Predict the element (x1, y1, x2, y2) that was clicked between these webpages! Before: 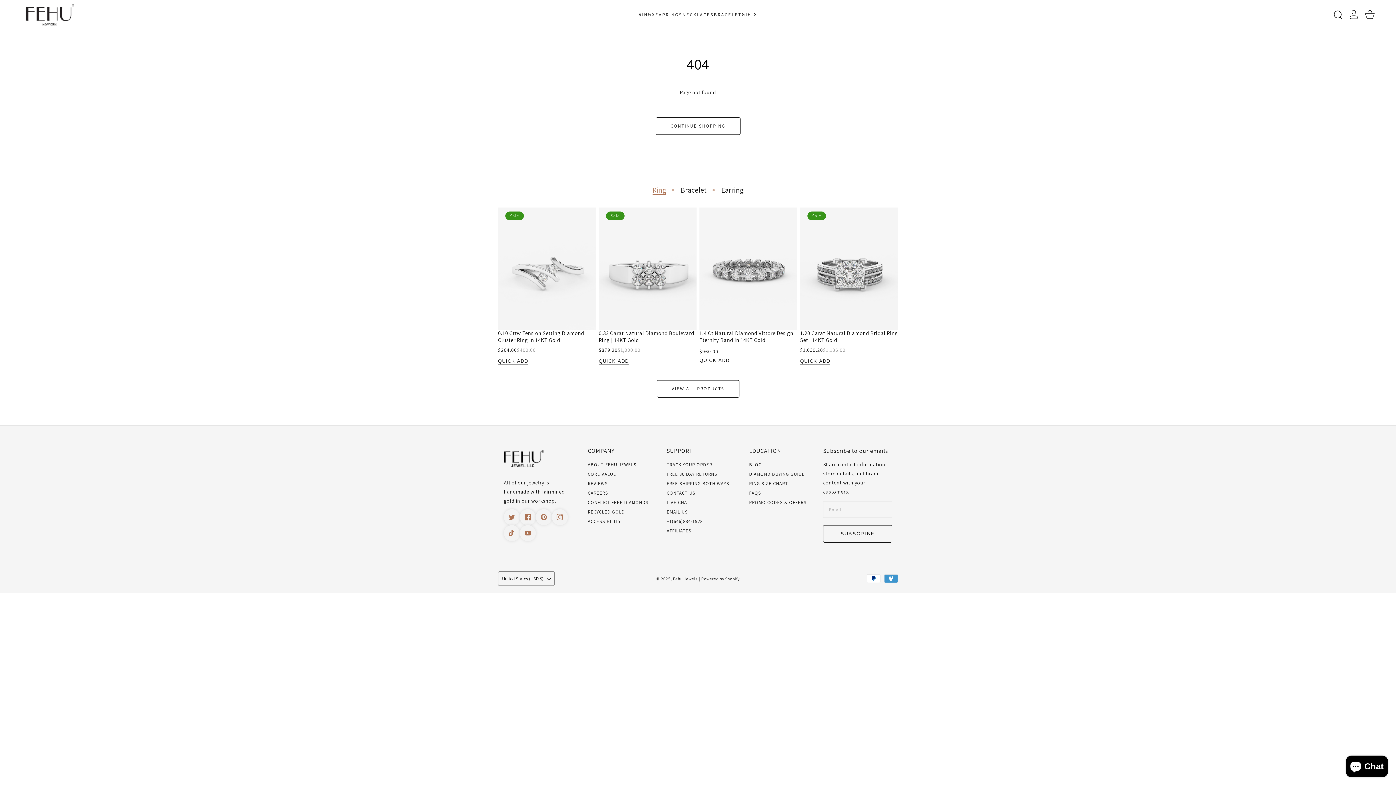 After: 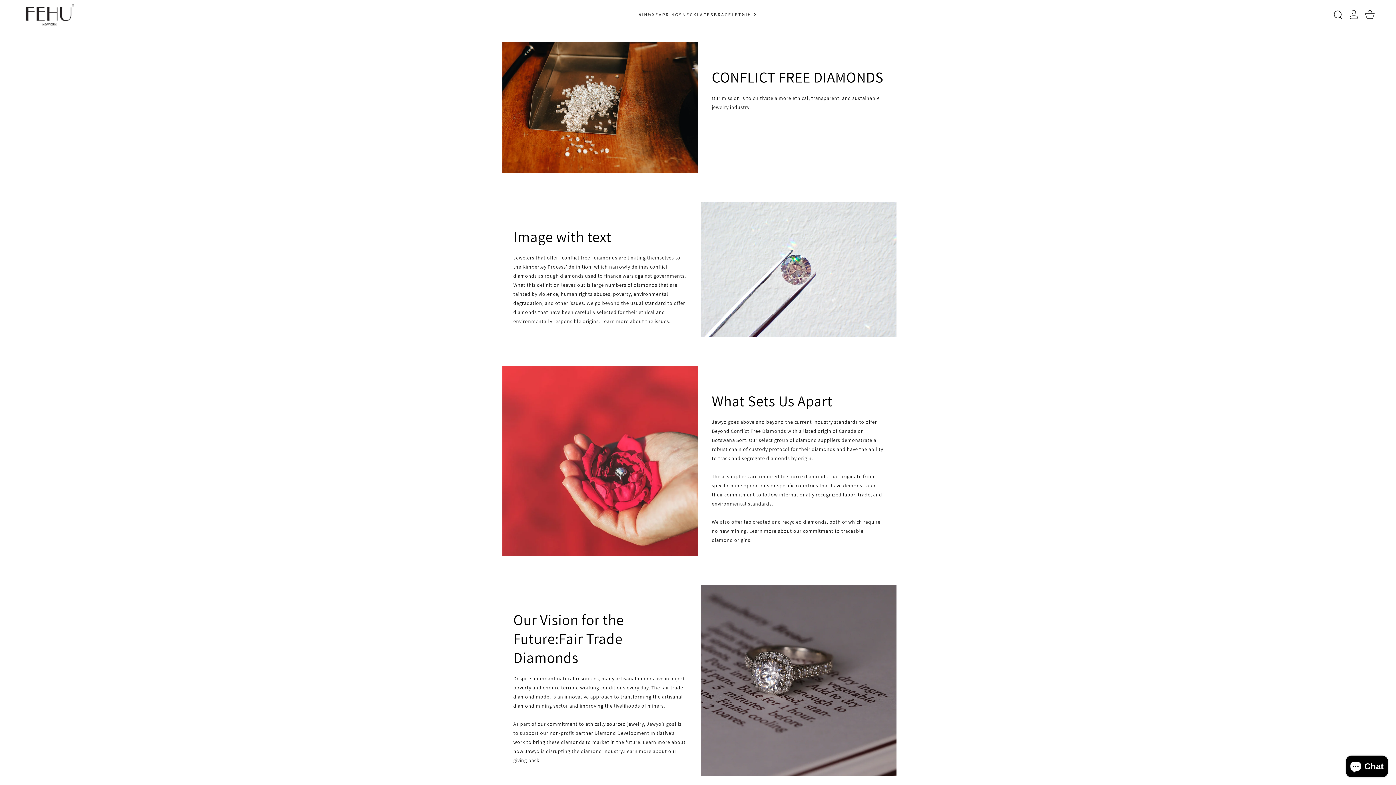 Action: label: CONFLICT FREE DIAMONDS bbox: (587, 500, 648, 505)